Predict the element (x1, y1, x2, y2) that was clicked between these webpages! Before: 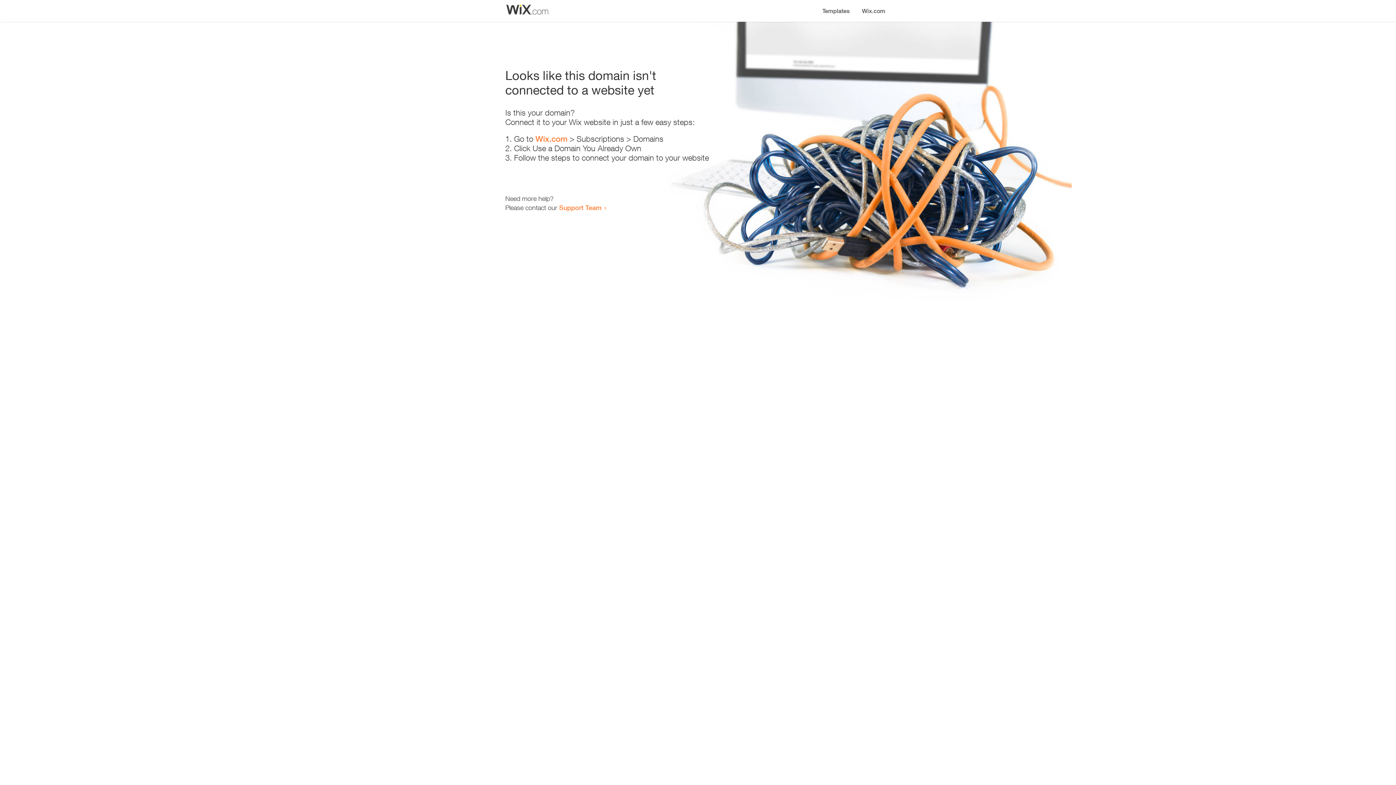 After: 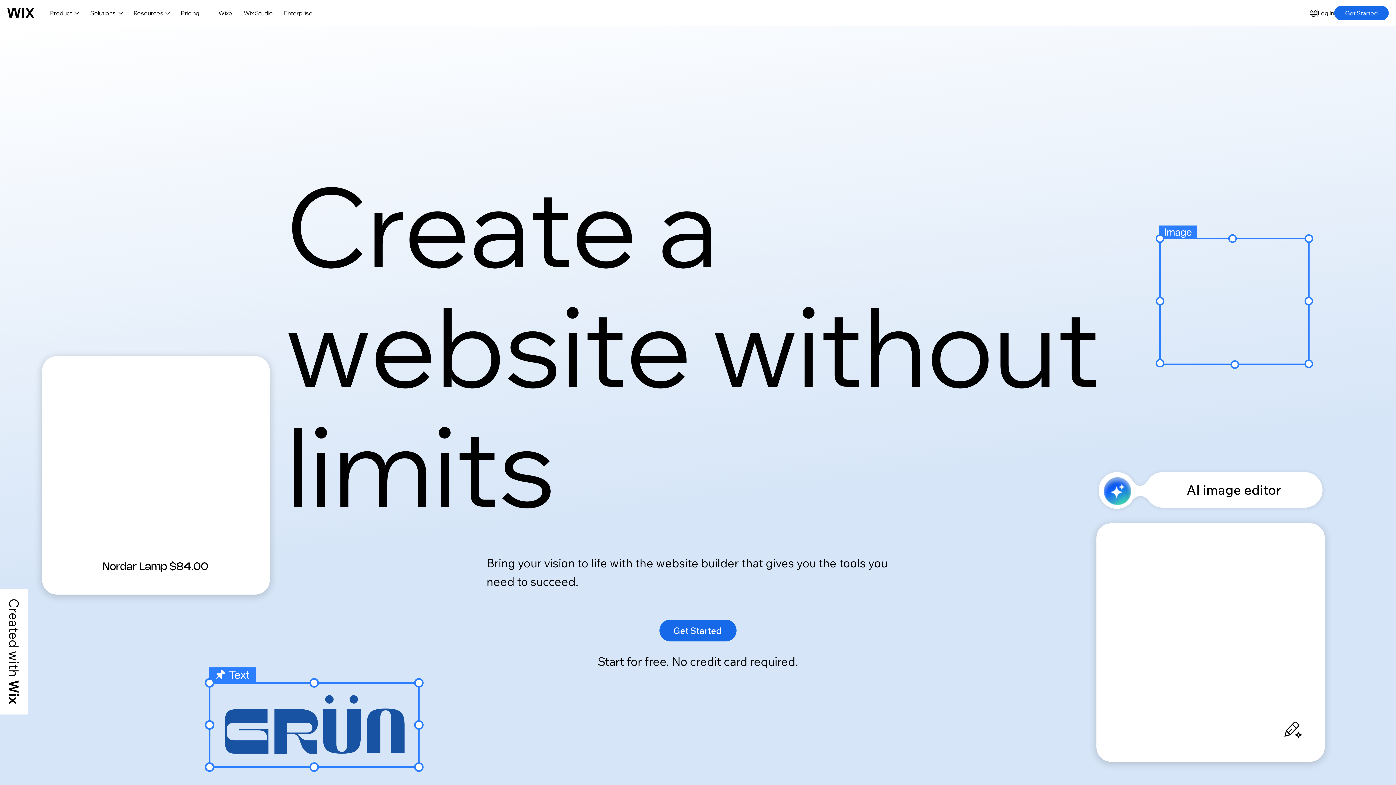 Action: bbox: (856, 0, 890, 14) label: Wix.com